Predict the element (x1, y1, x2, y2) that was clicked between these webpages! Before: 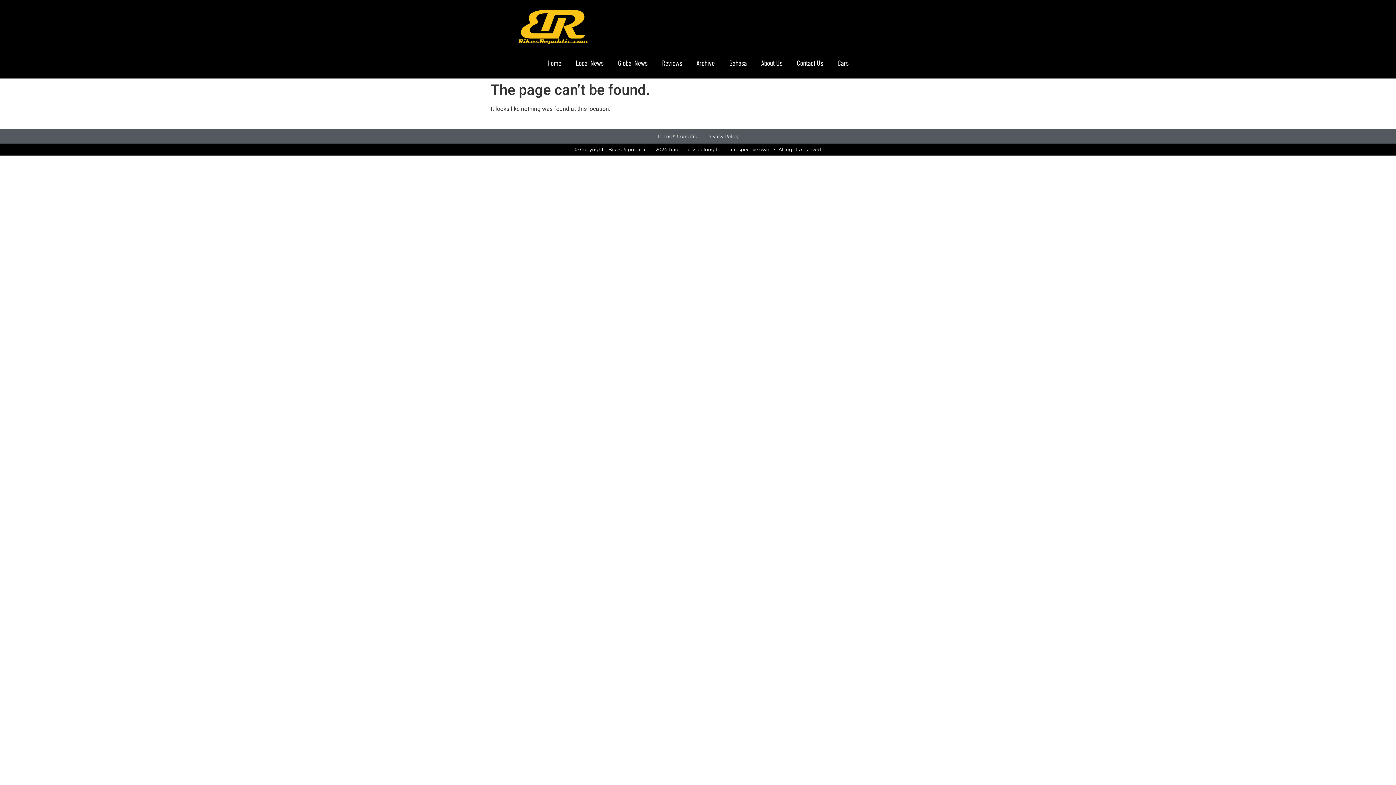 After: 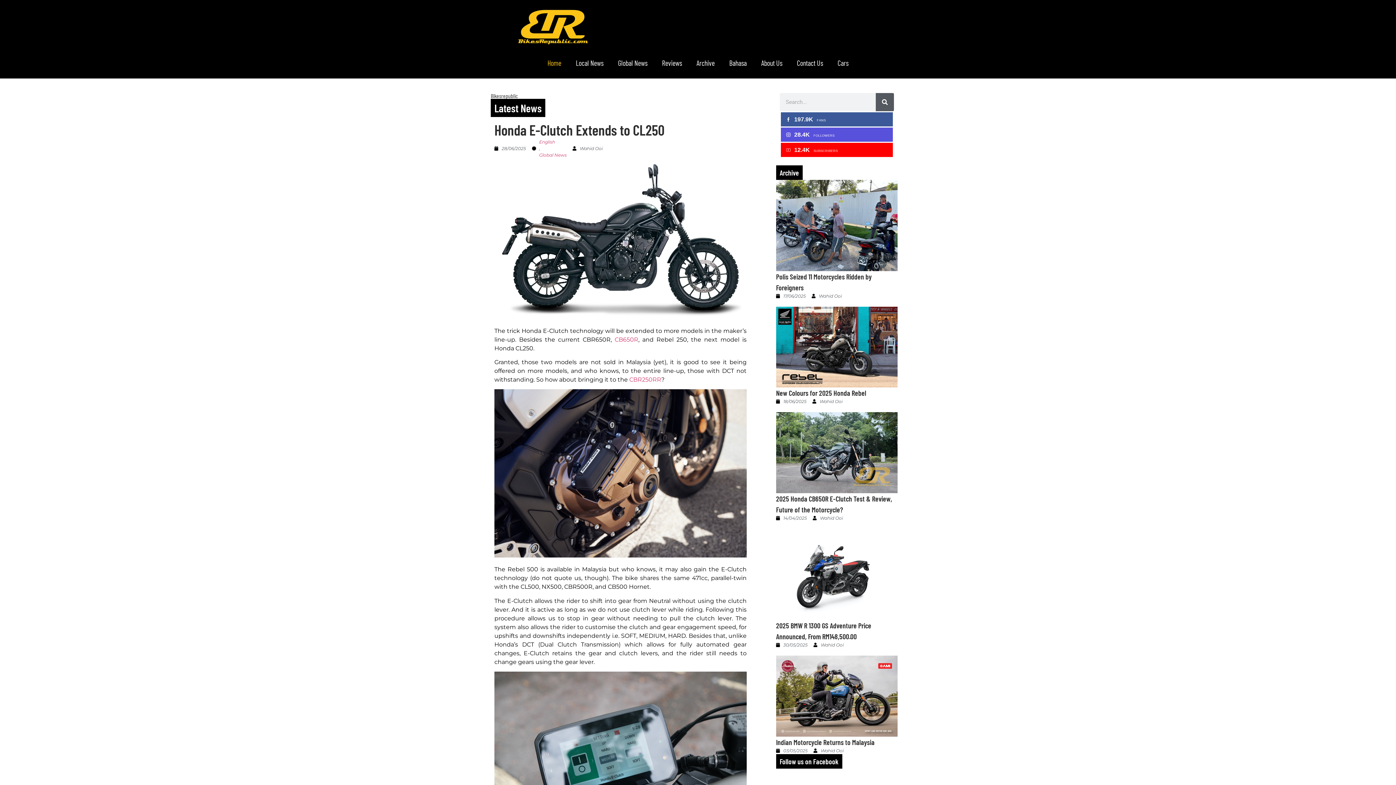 Action: label: Home bbox: (540, 54, 568, 71)